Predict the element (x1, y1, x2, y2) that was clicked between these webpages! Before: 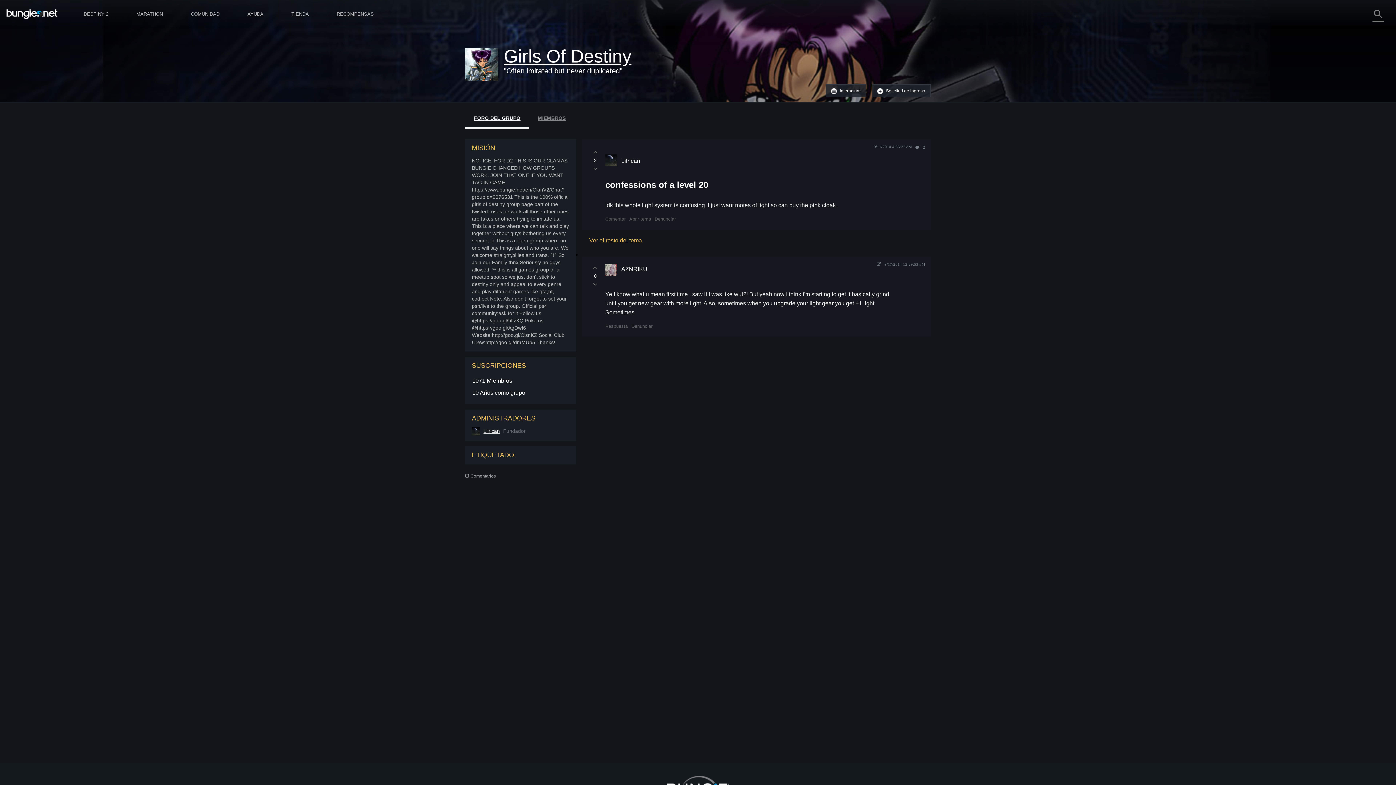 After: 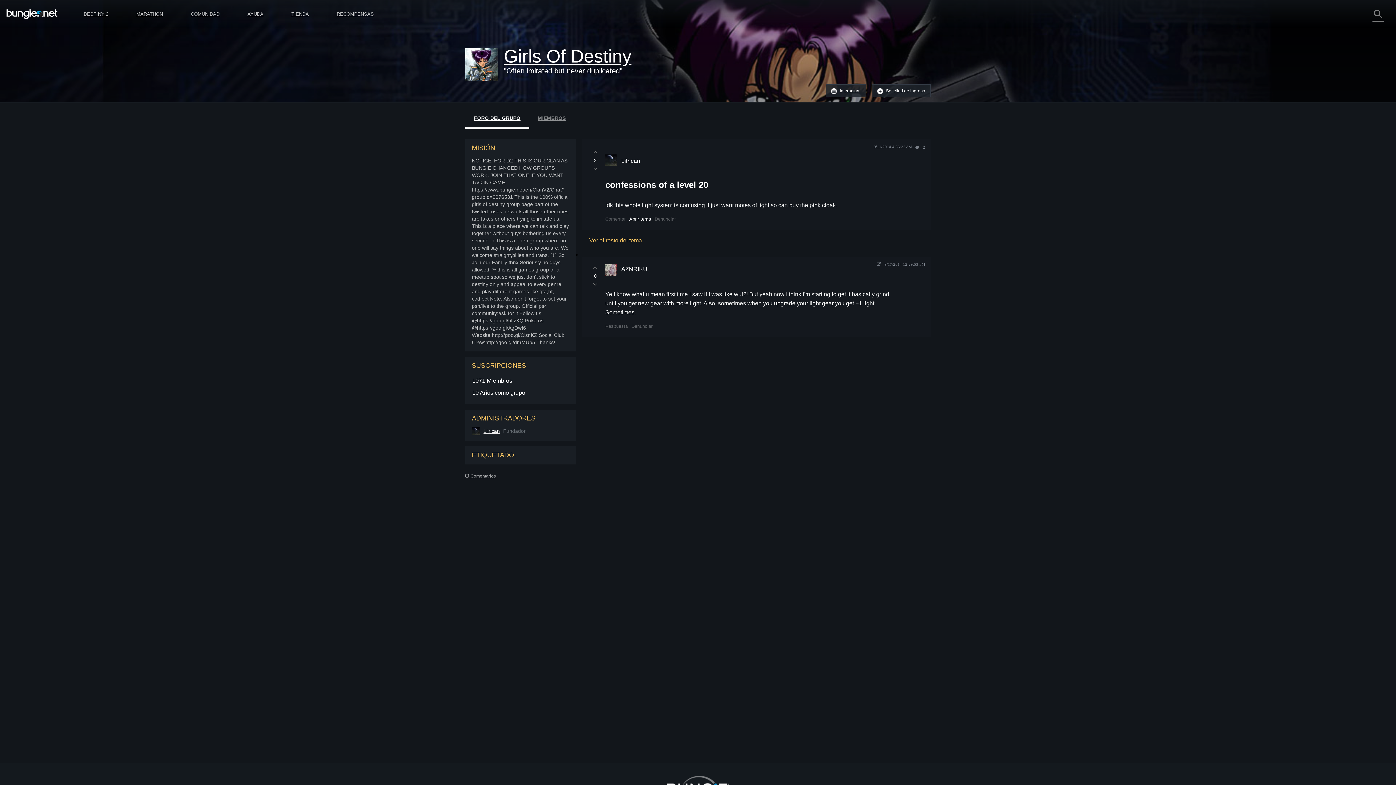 Action: label: Abrir tema bbox: (629, 216, 651, 221)